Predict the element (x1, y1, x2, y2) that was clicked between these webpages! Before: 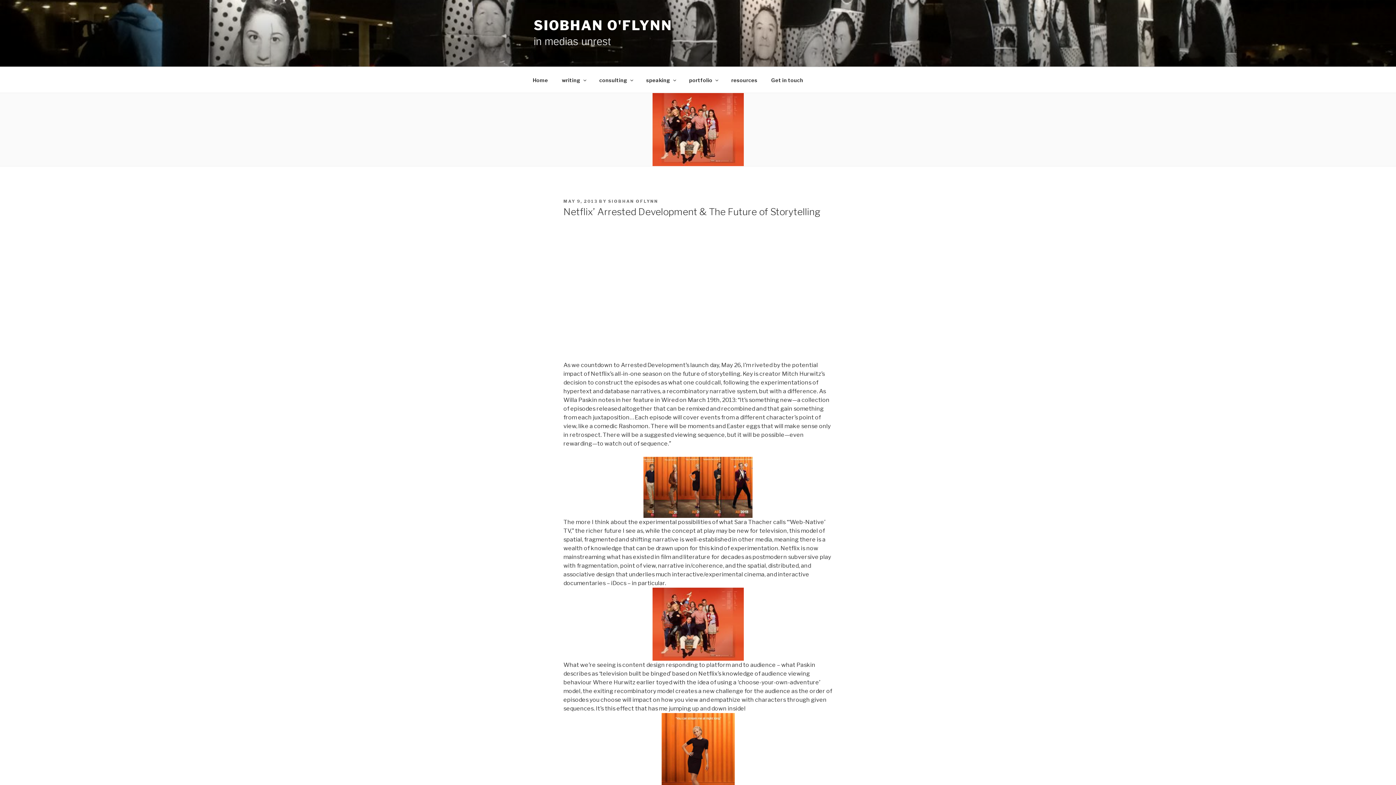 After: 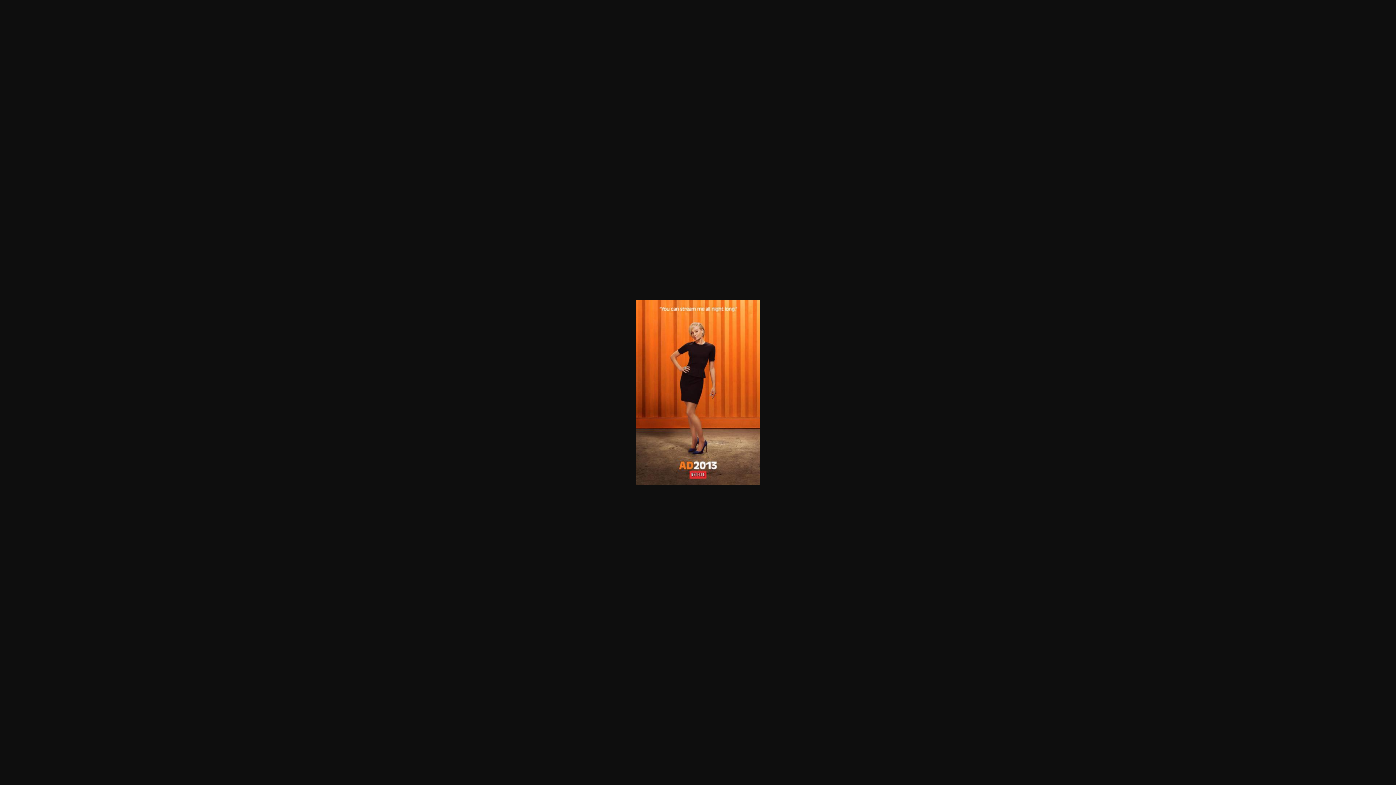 Action: bbox: (563, 713, 832, 822)